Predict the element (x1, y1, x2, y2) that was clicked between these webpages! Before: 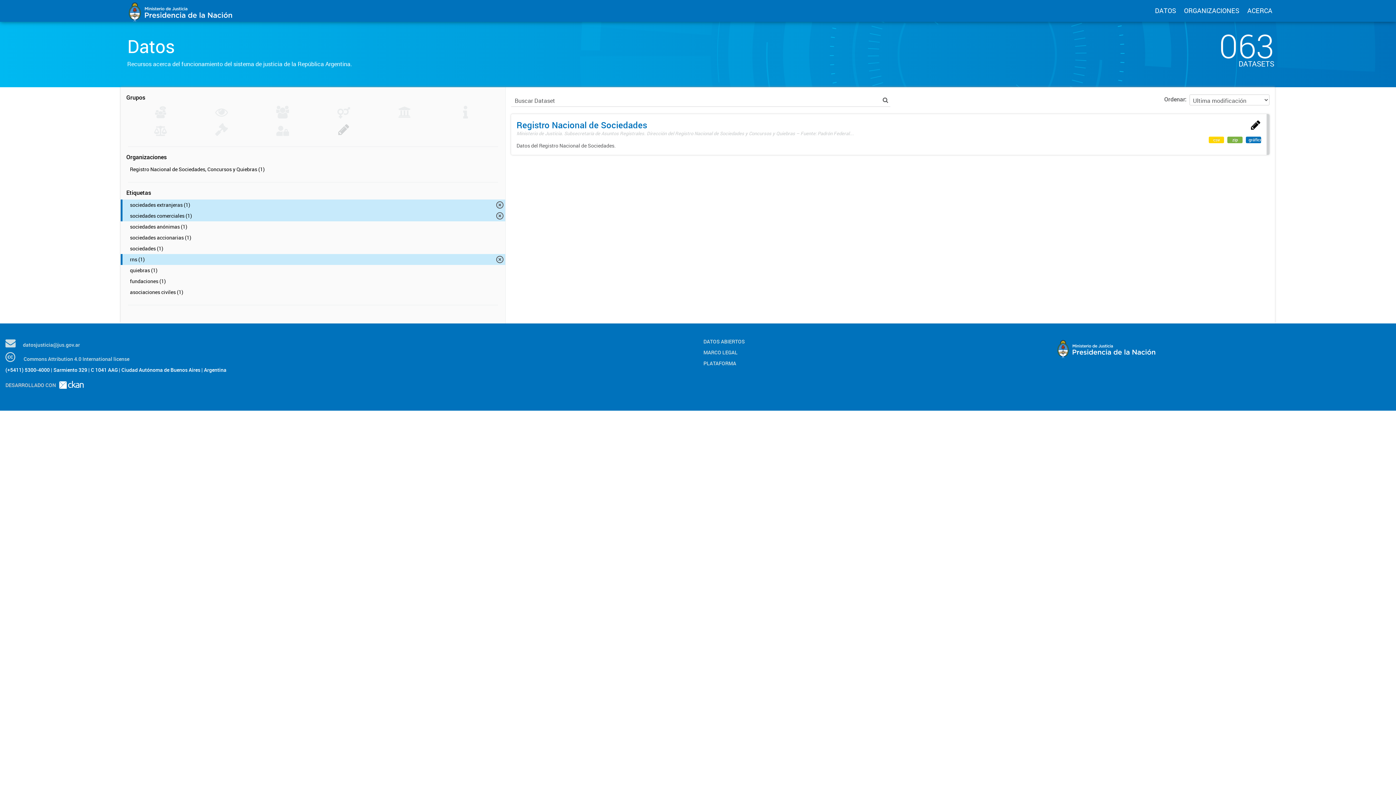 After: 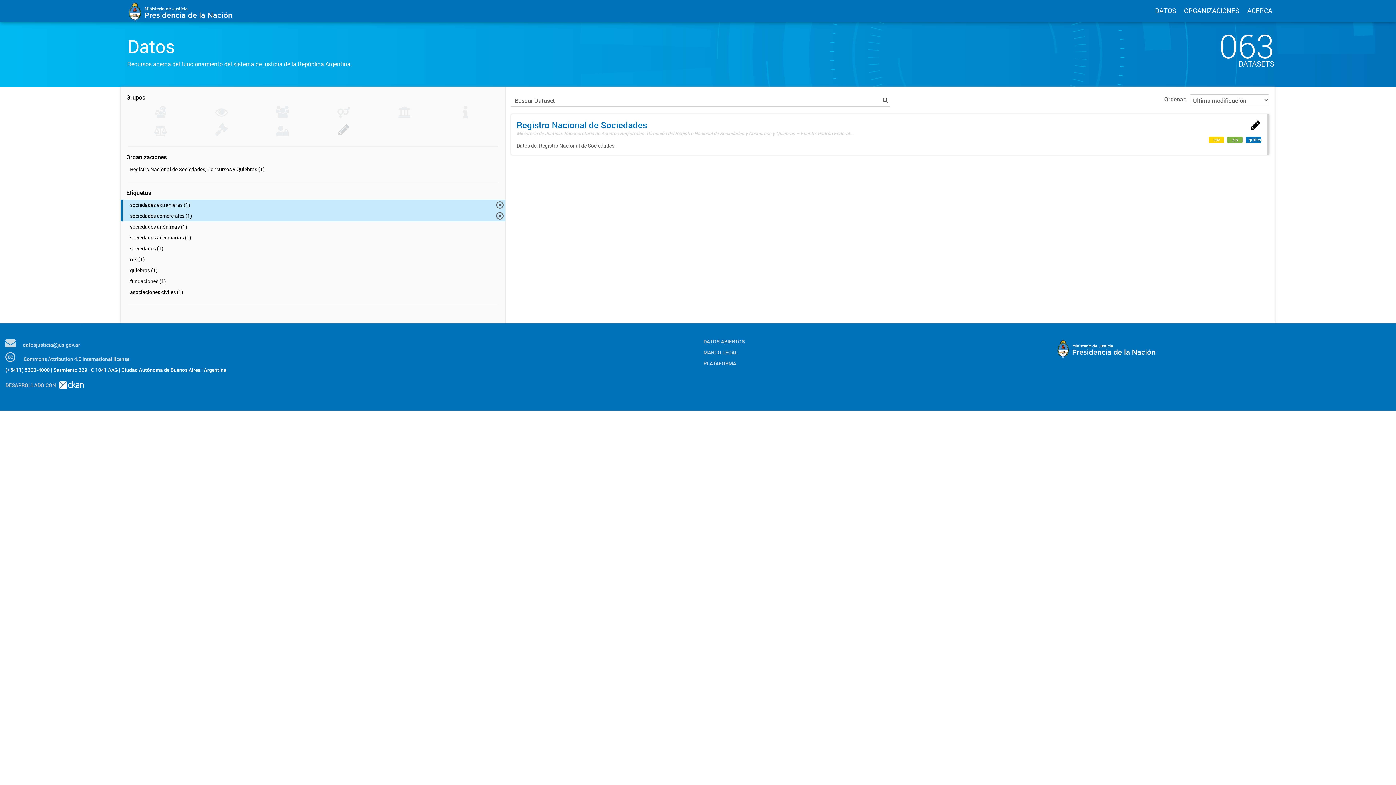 Action: label: rns (1) bbox: (120, 254, 505, 265)